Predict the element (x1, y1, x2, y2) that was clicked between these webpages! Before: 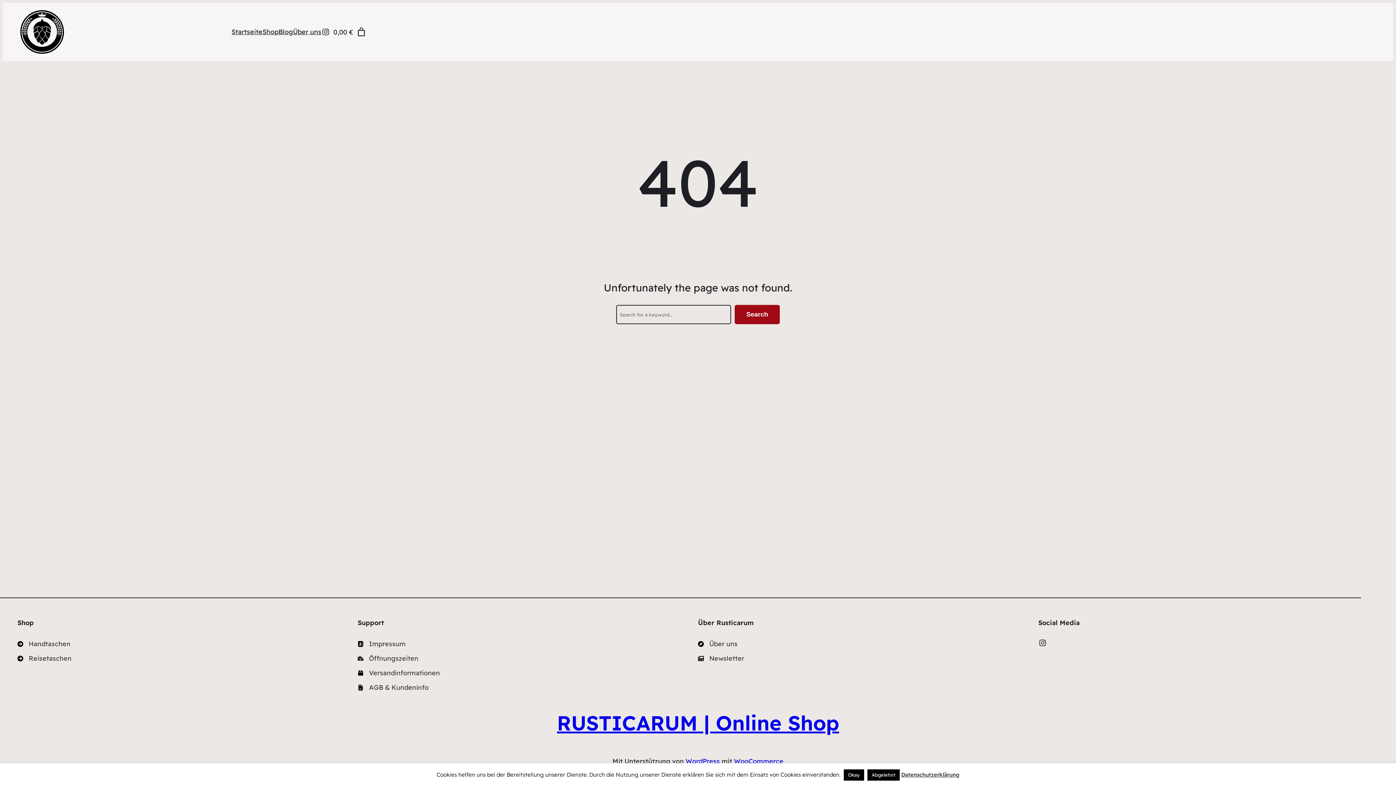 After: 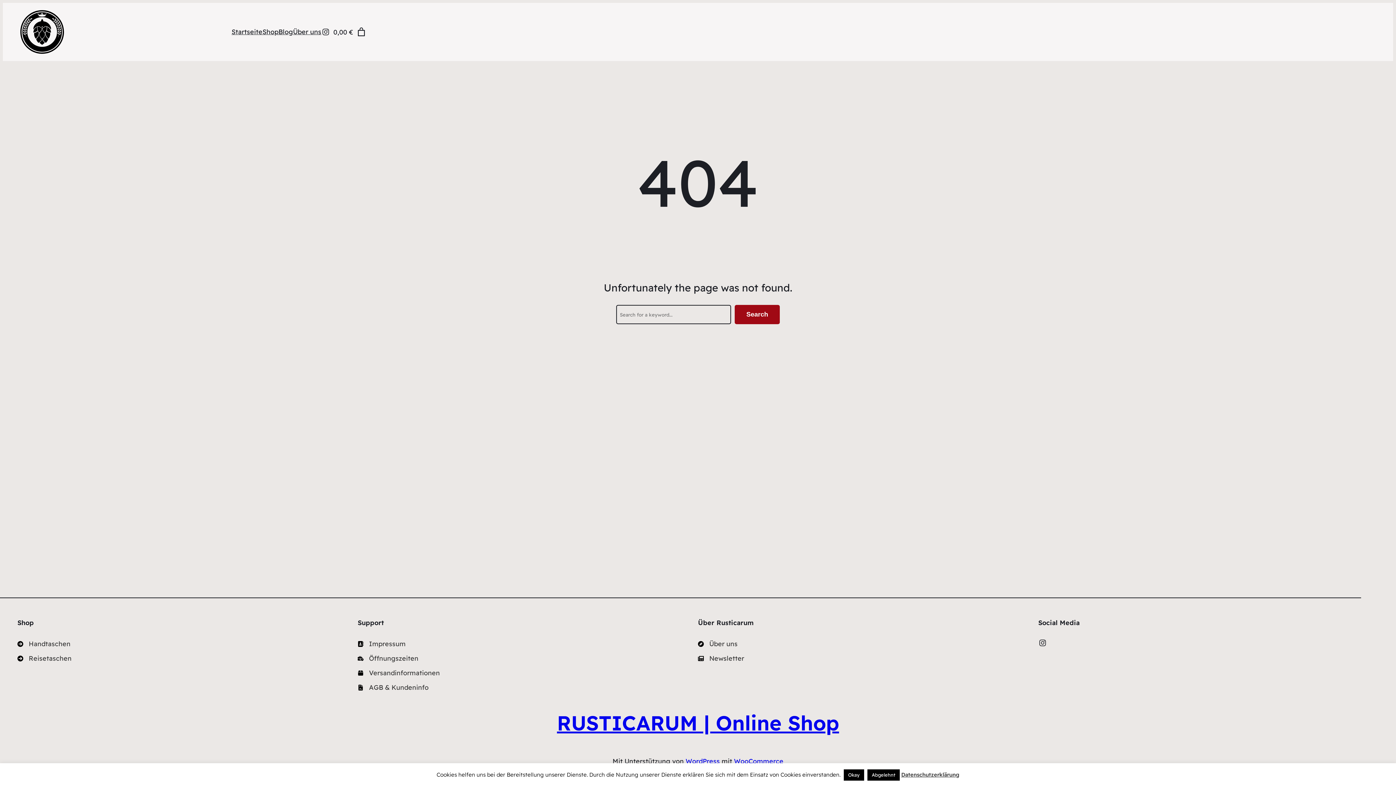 Action: label: Über uns bbox: (293, 26, 321, 37)